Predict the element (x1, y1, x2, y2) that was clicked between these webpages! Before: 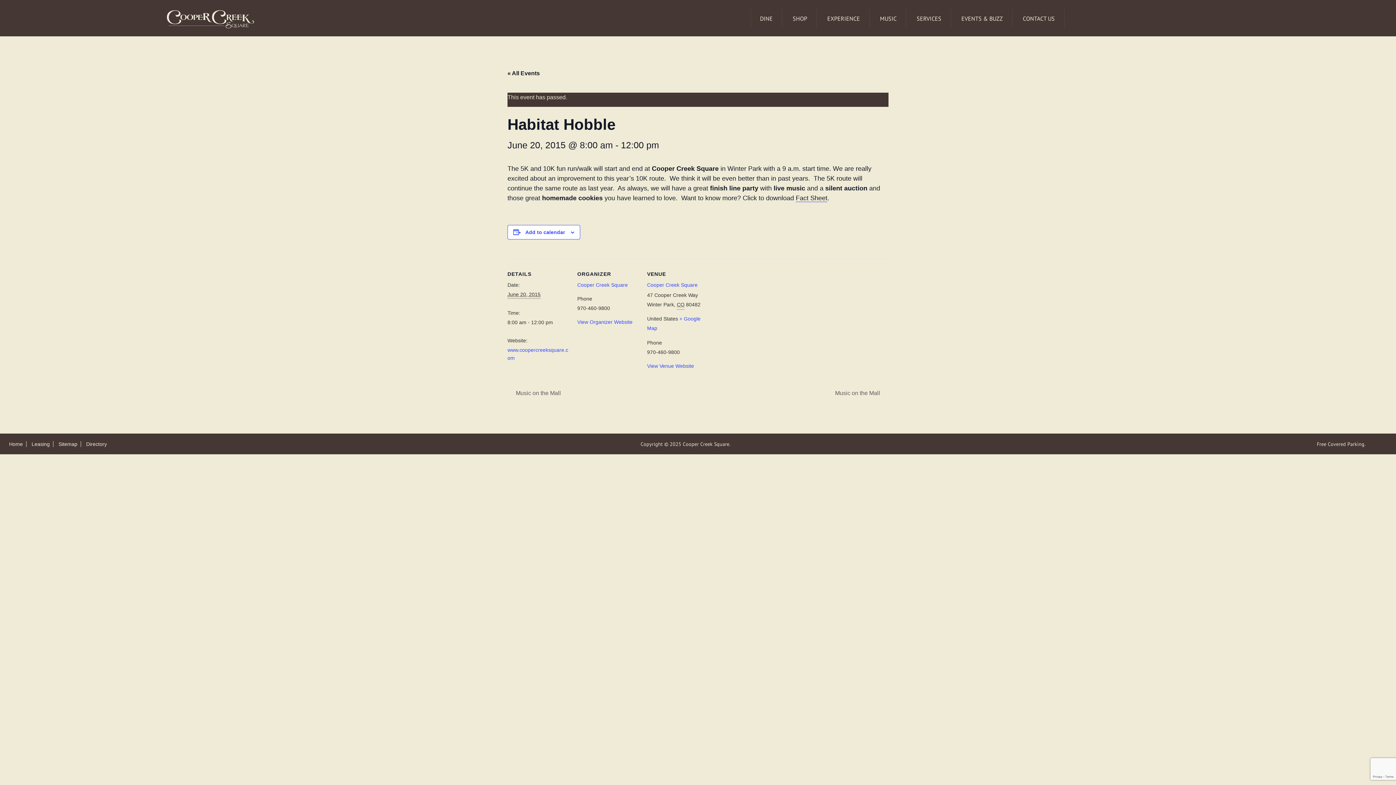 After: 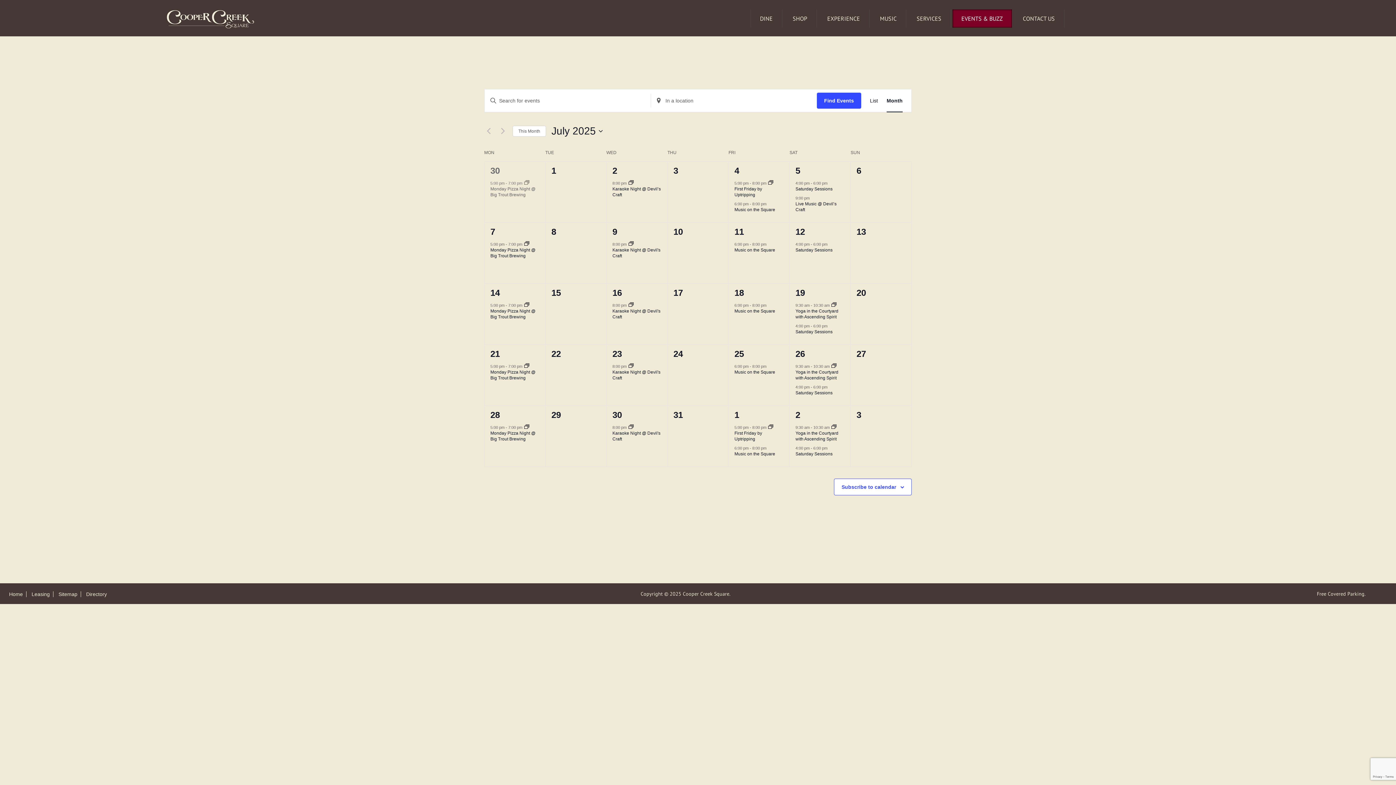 Action: bbox: (952, 9, 1012, 27) label: EVENTS & BUZZ